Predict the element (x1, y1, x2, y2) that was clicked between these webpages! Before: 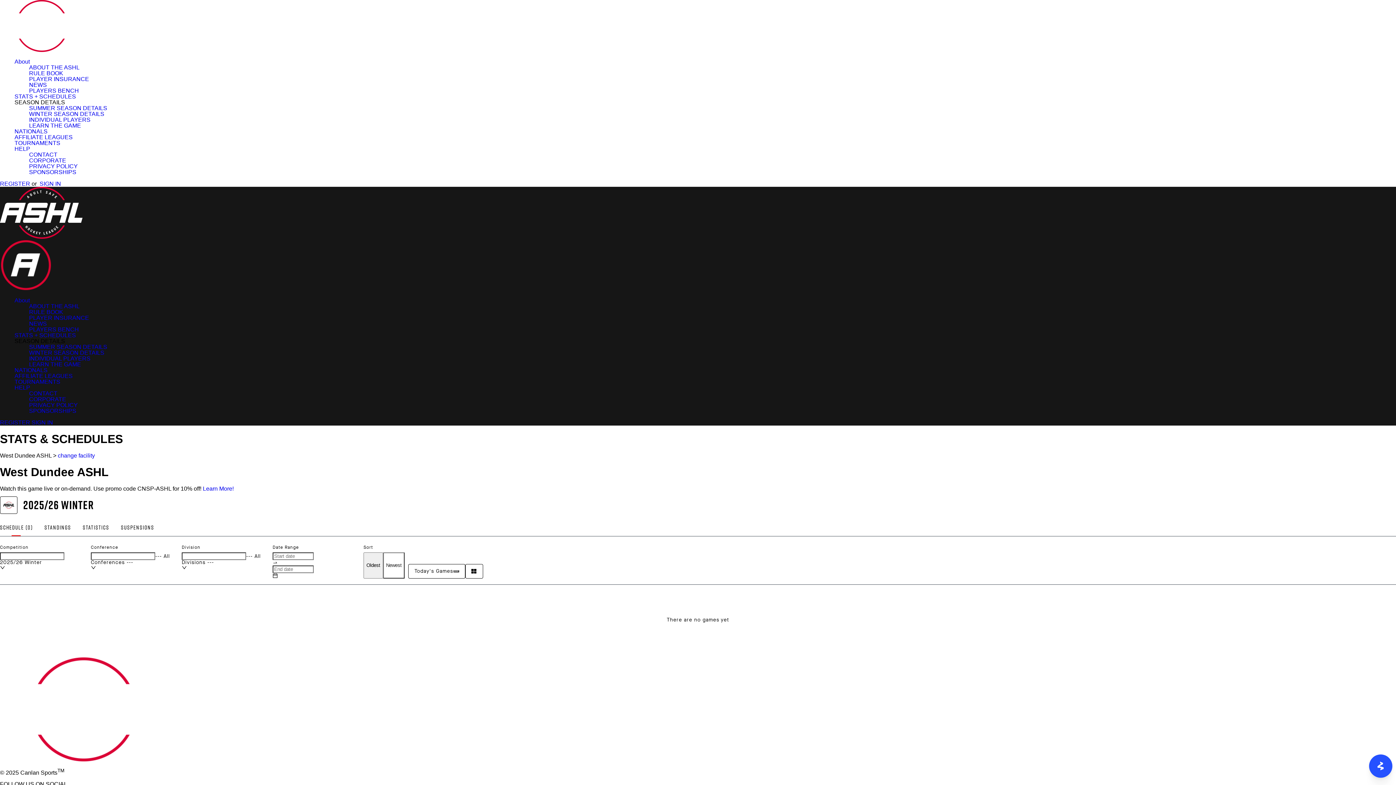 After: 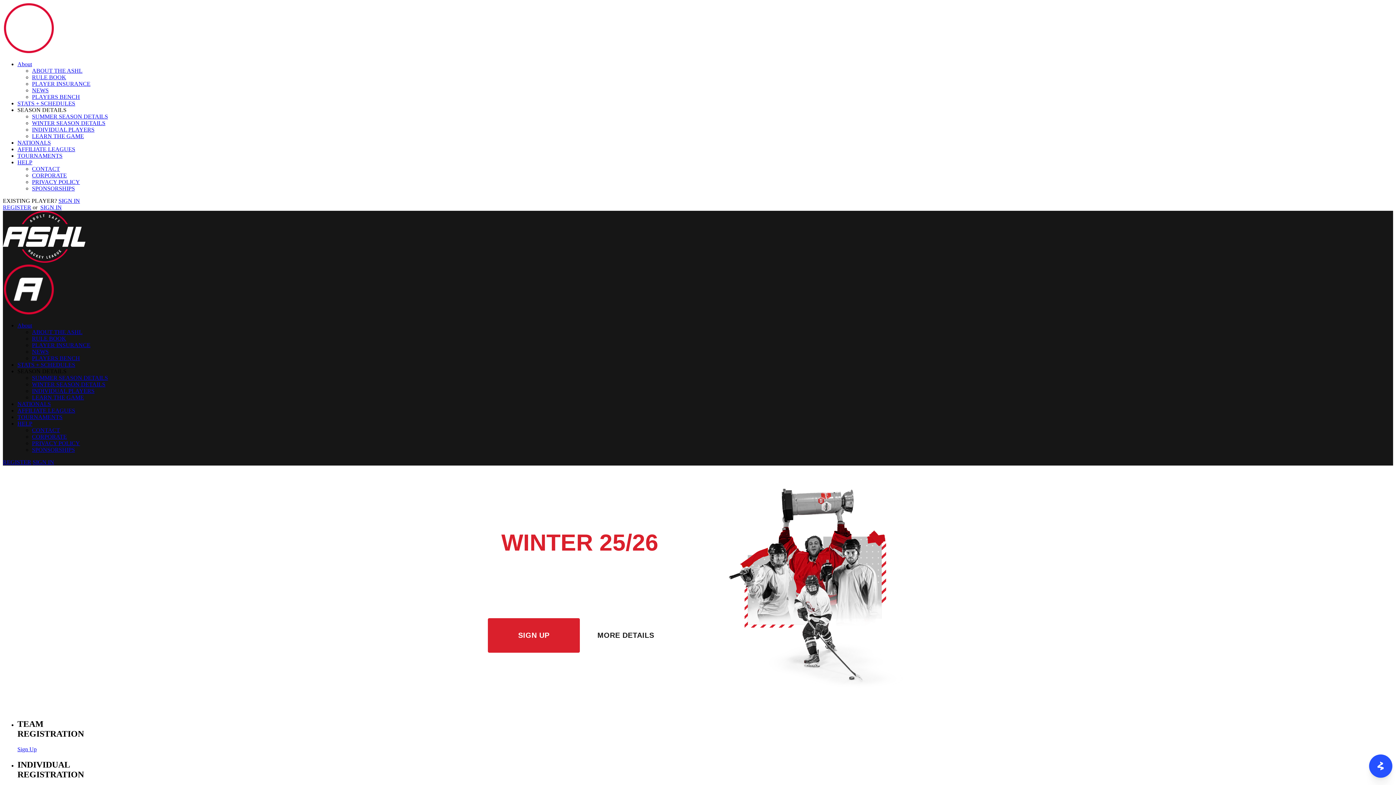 Action: bbox: (0, 46, 82, 53)